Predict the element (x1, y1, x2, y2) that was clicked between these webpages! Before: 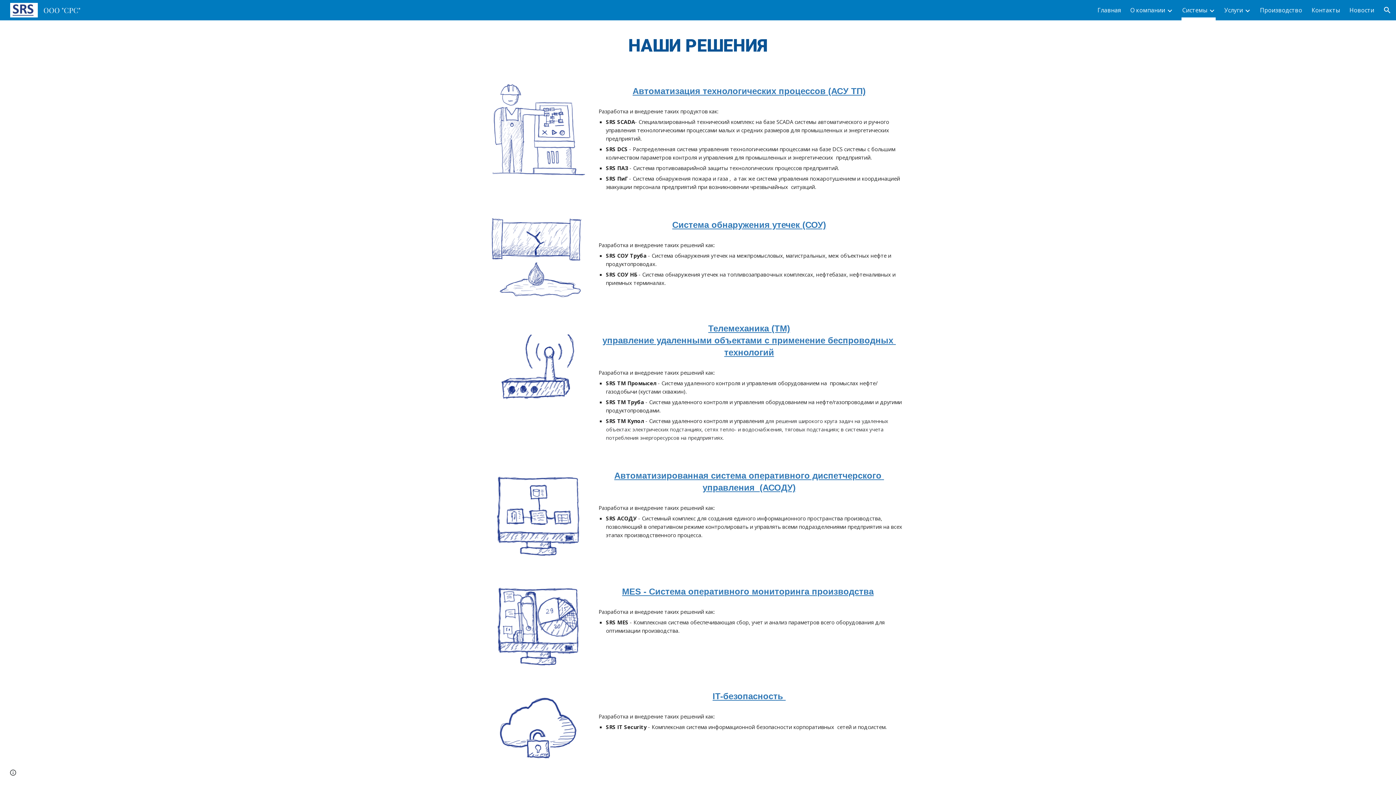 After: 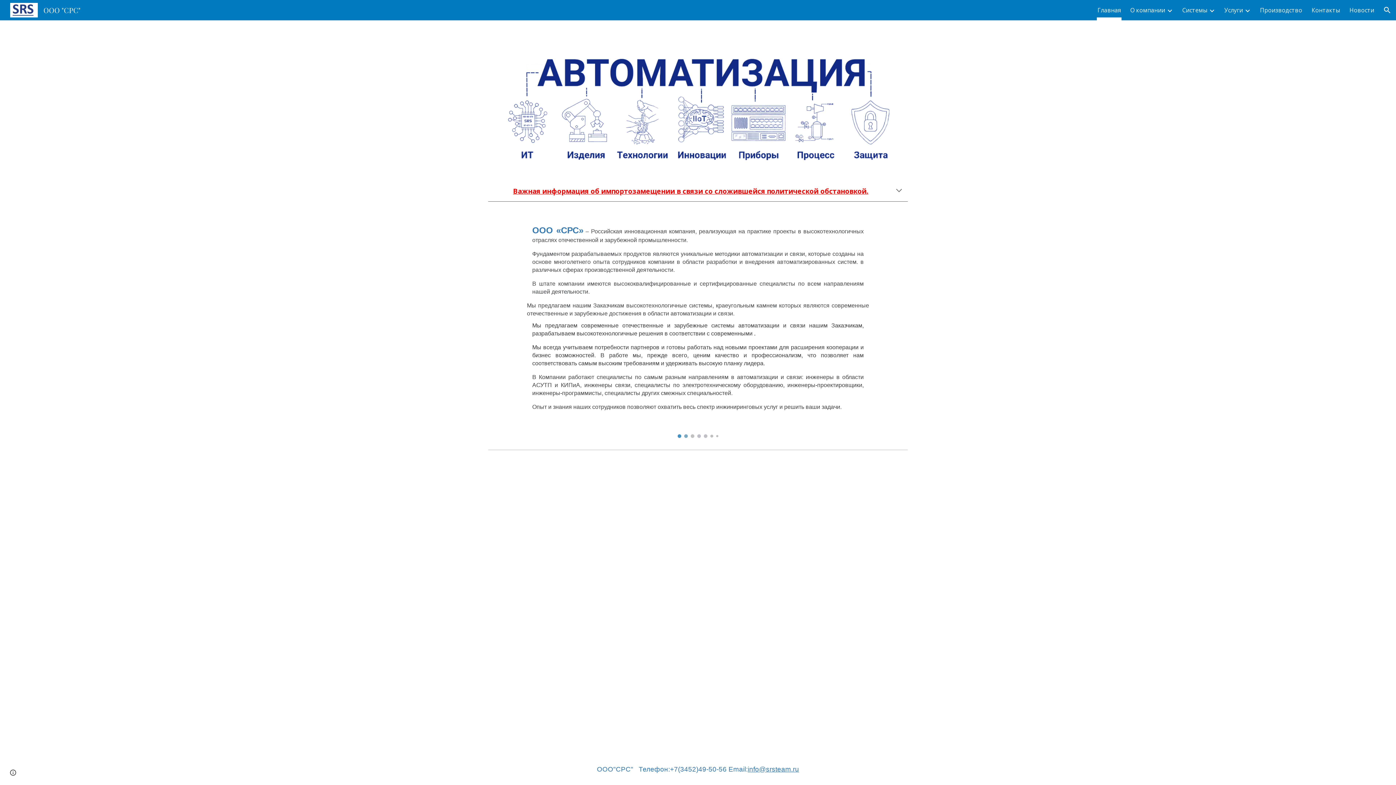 Action: label: Главная bbox: (1097, 5, 1121, 15)